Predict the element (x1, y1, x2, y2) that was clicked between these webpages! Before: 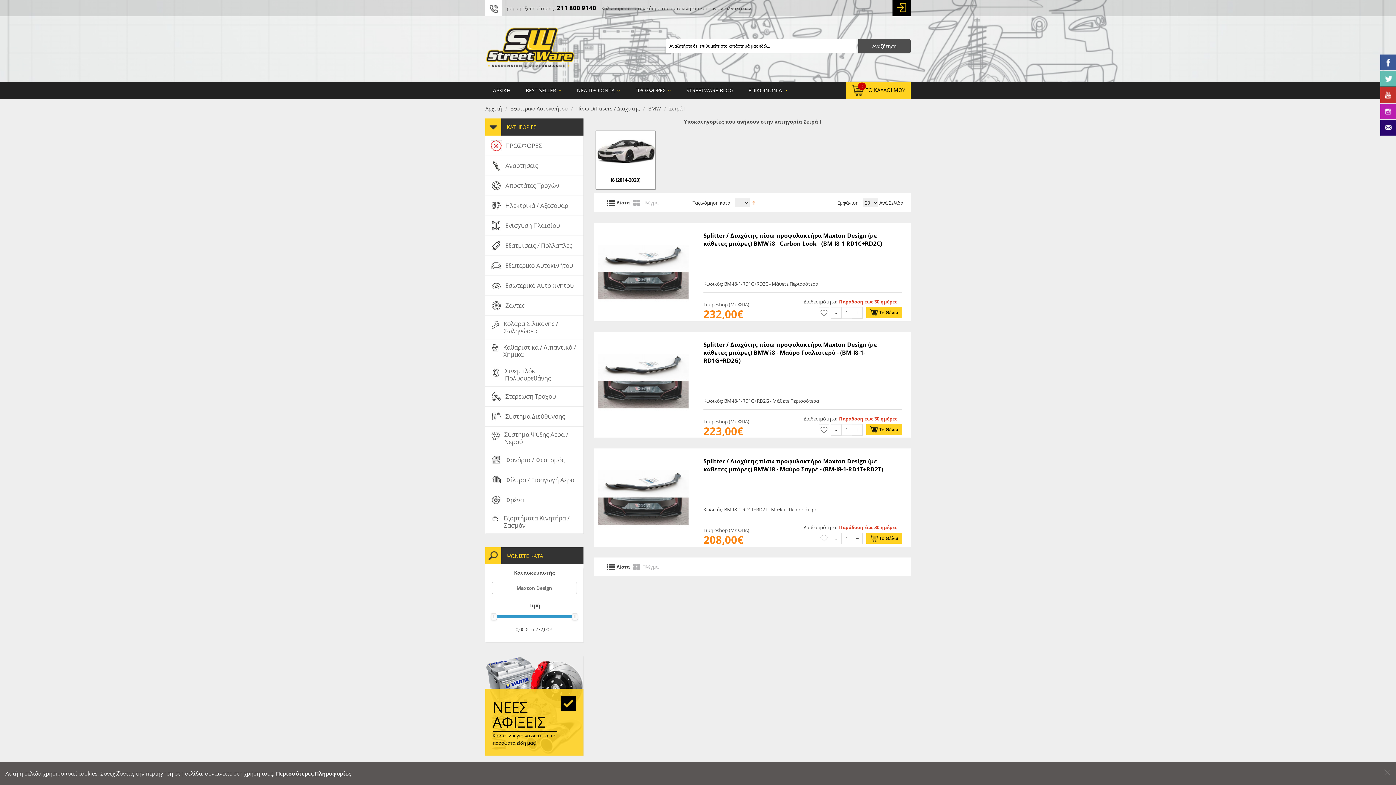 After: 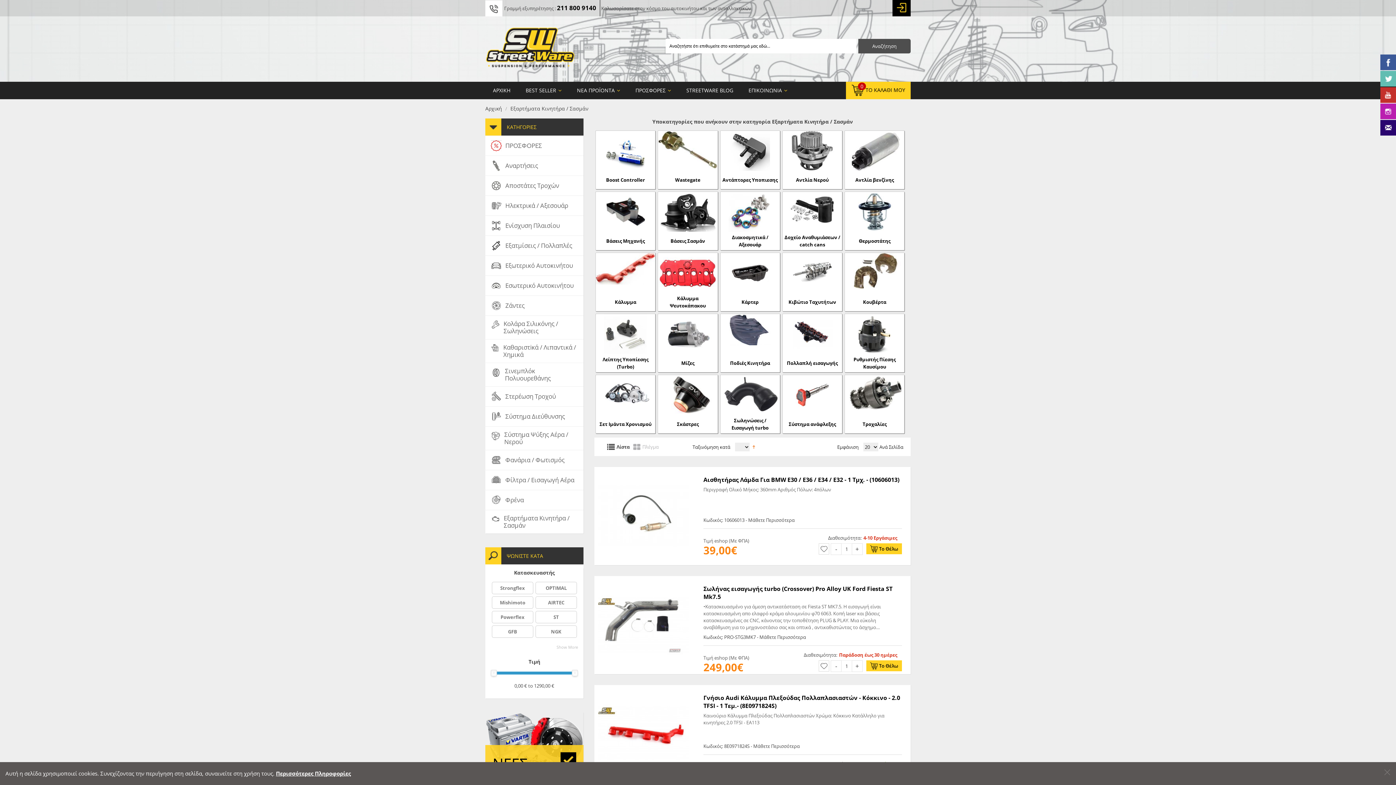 Action: label: Εξαρτήματα Κινητήρα / Σασμάν bbox: (485, 510, 583, 533)